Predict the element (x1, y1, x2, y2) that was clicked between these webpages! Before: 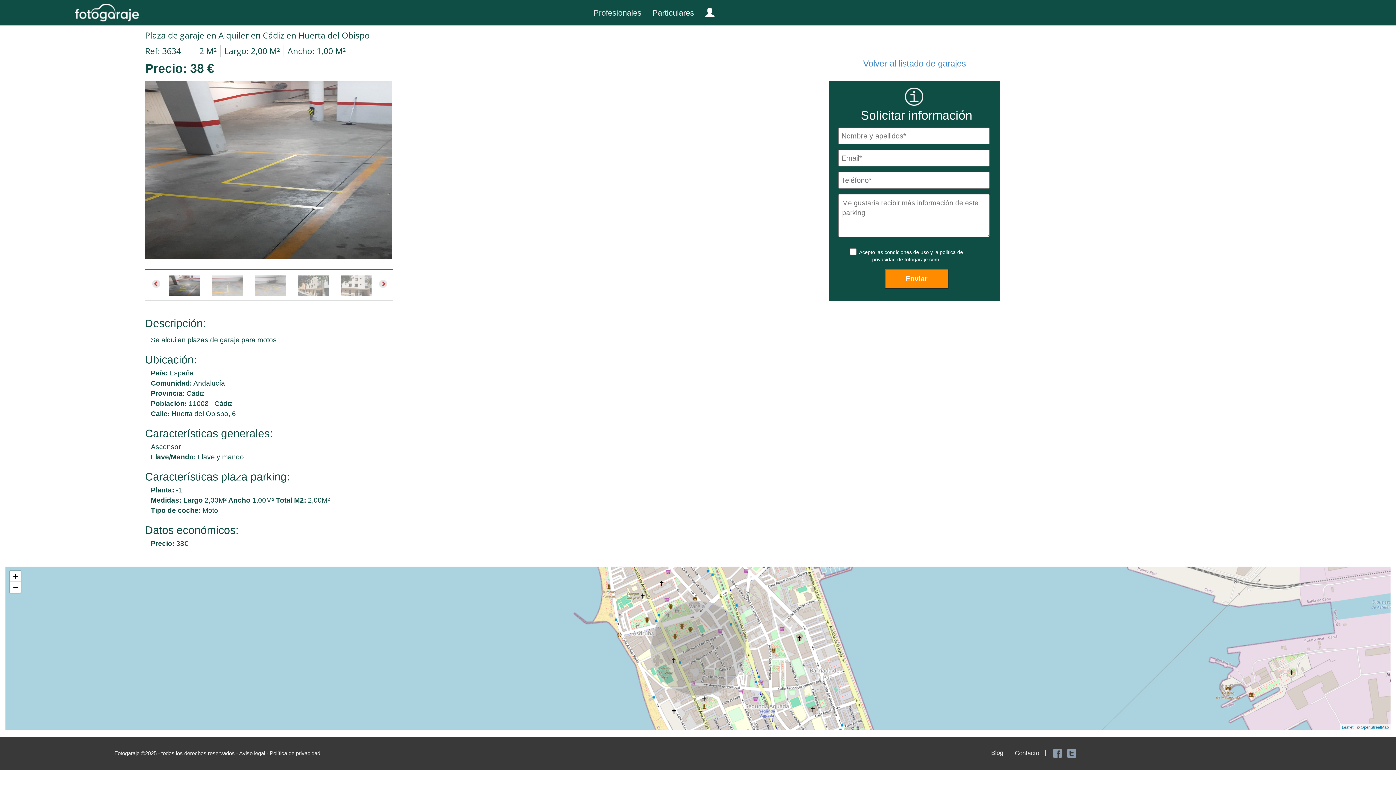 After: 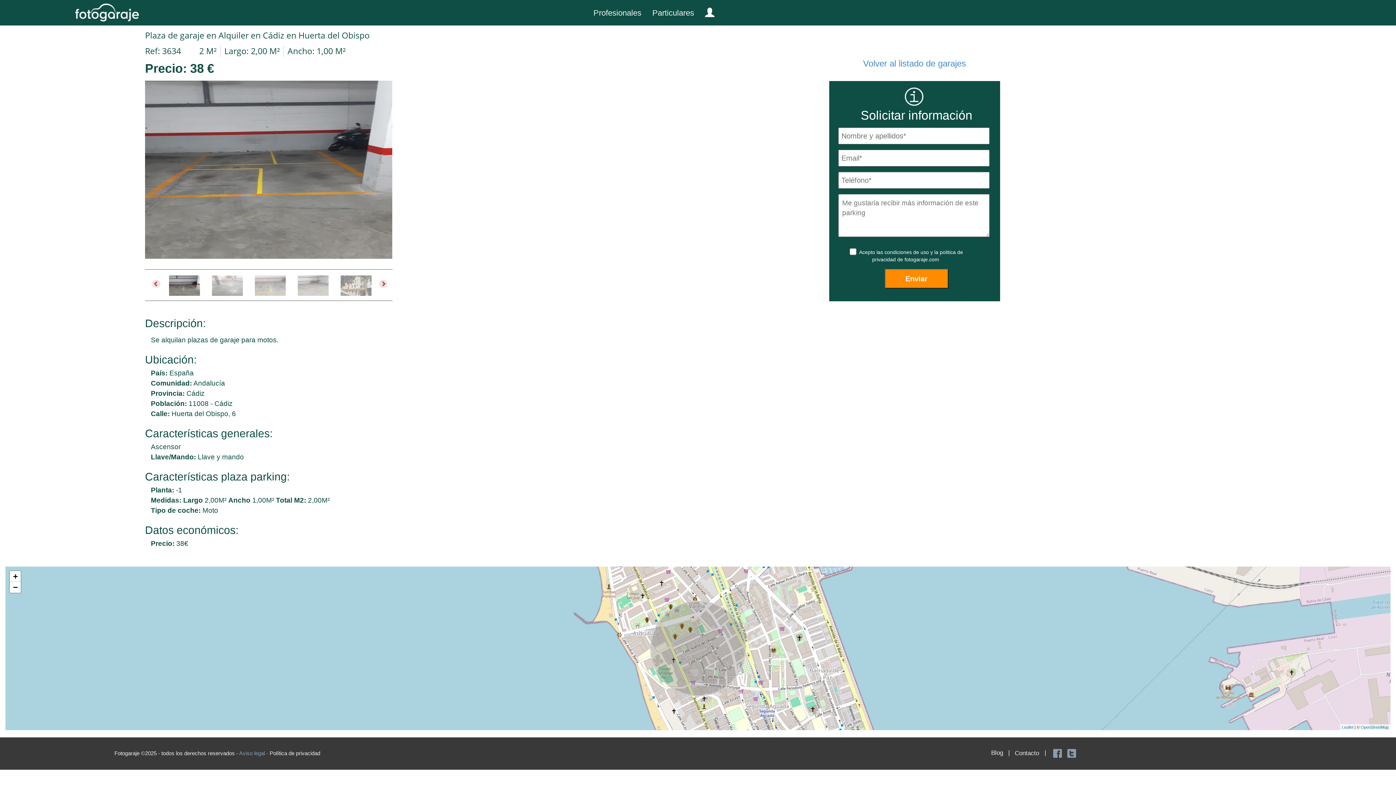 Action: bbox: (239, 750, 269, 756) label: Aviso legal - 